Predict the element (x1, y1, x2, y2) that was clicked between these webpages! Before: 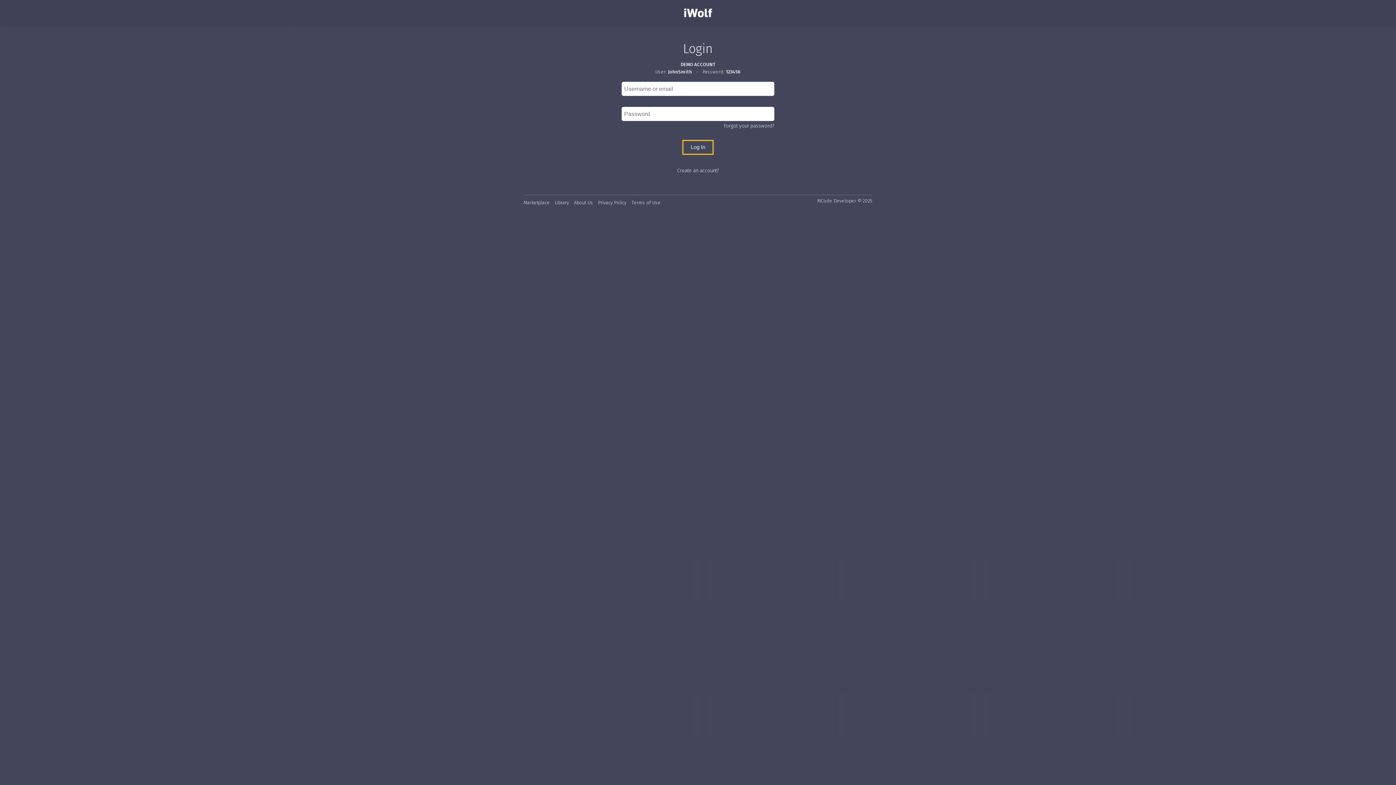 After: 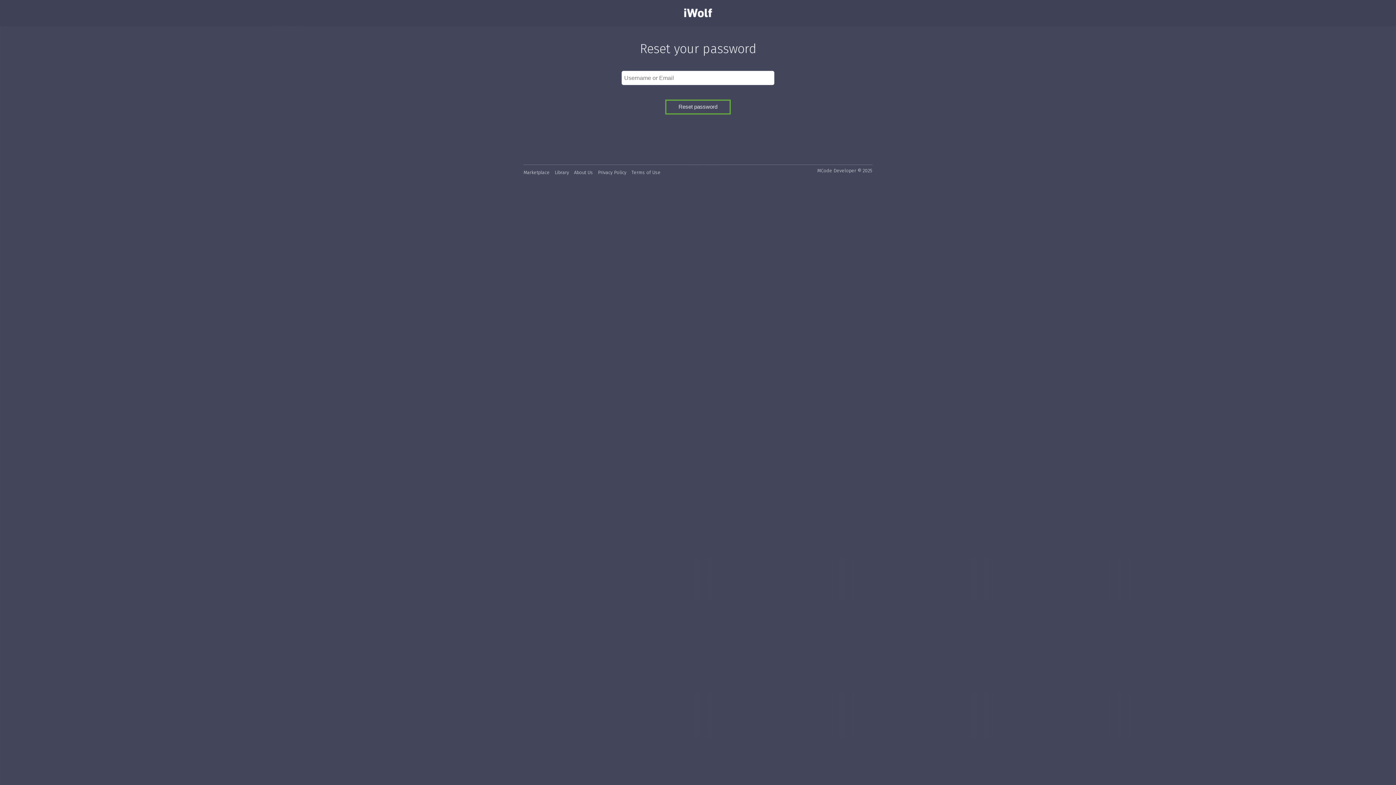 Action: bbox: (724, 122, 774, 129) label: Forgot your password?